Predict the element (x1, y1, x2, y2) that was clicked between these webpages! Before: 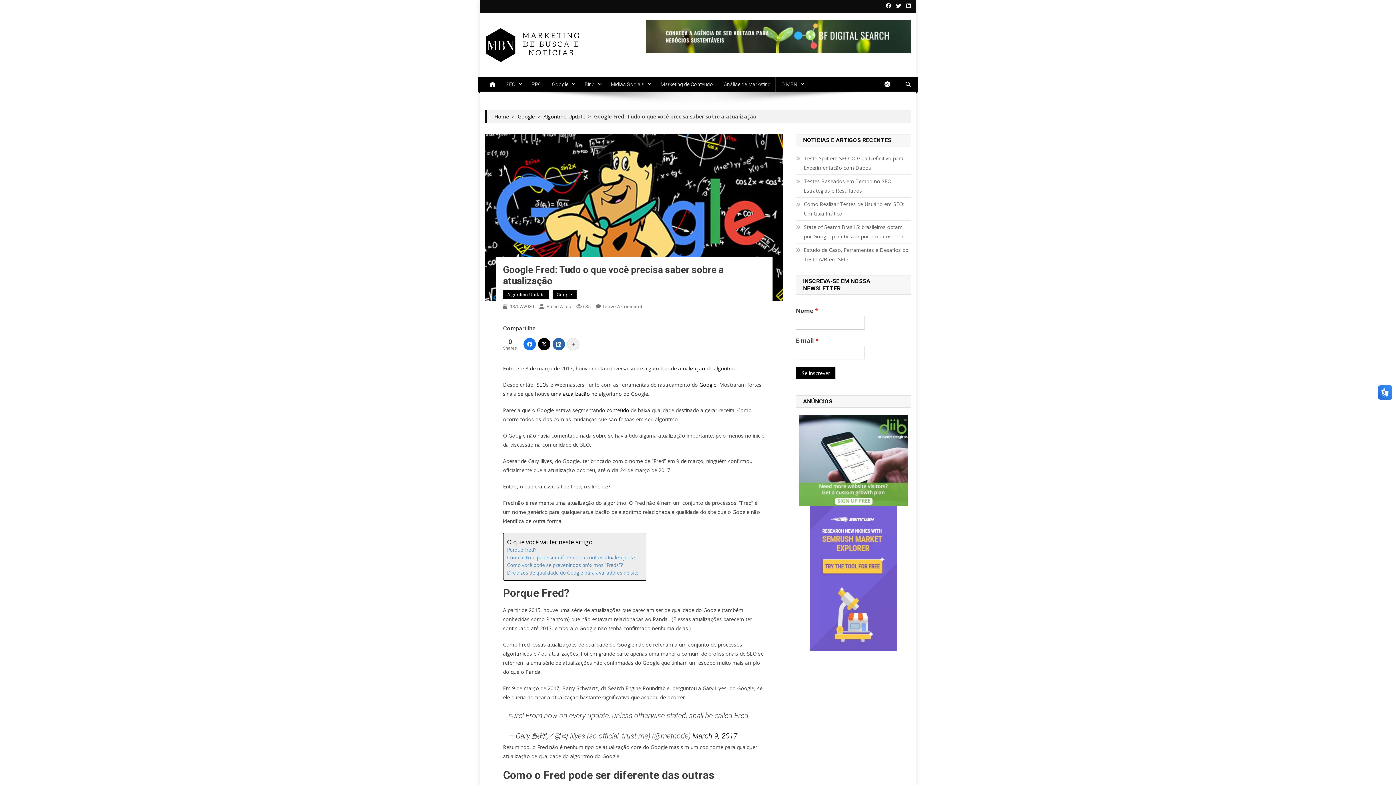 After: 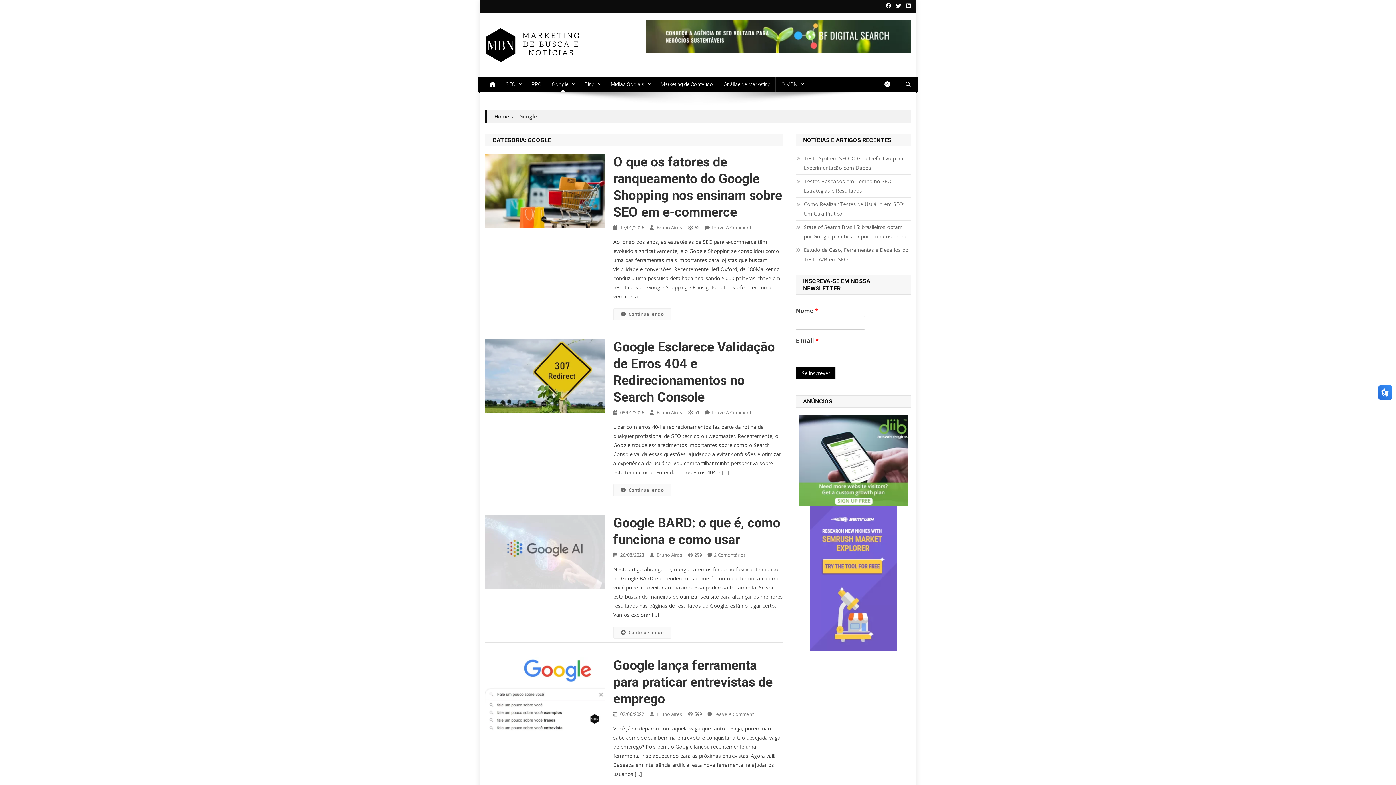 Action: label: Google bbox: (546, 77, 580, 91)